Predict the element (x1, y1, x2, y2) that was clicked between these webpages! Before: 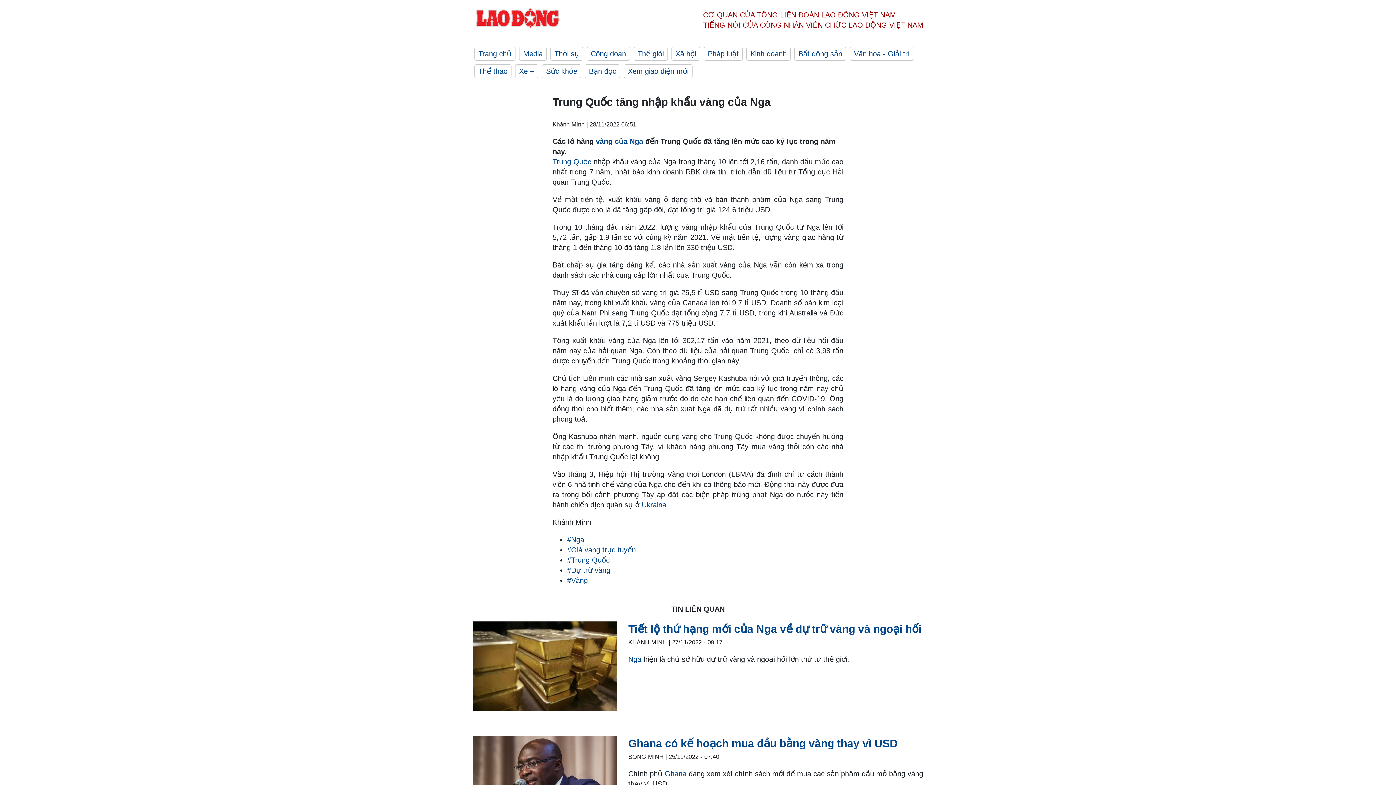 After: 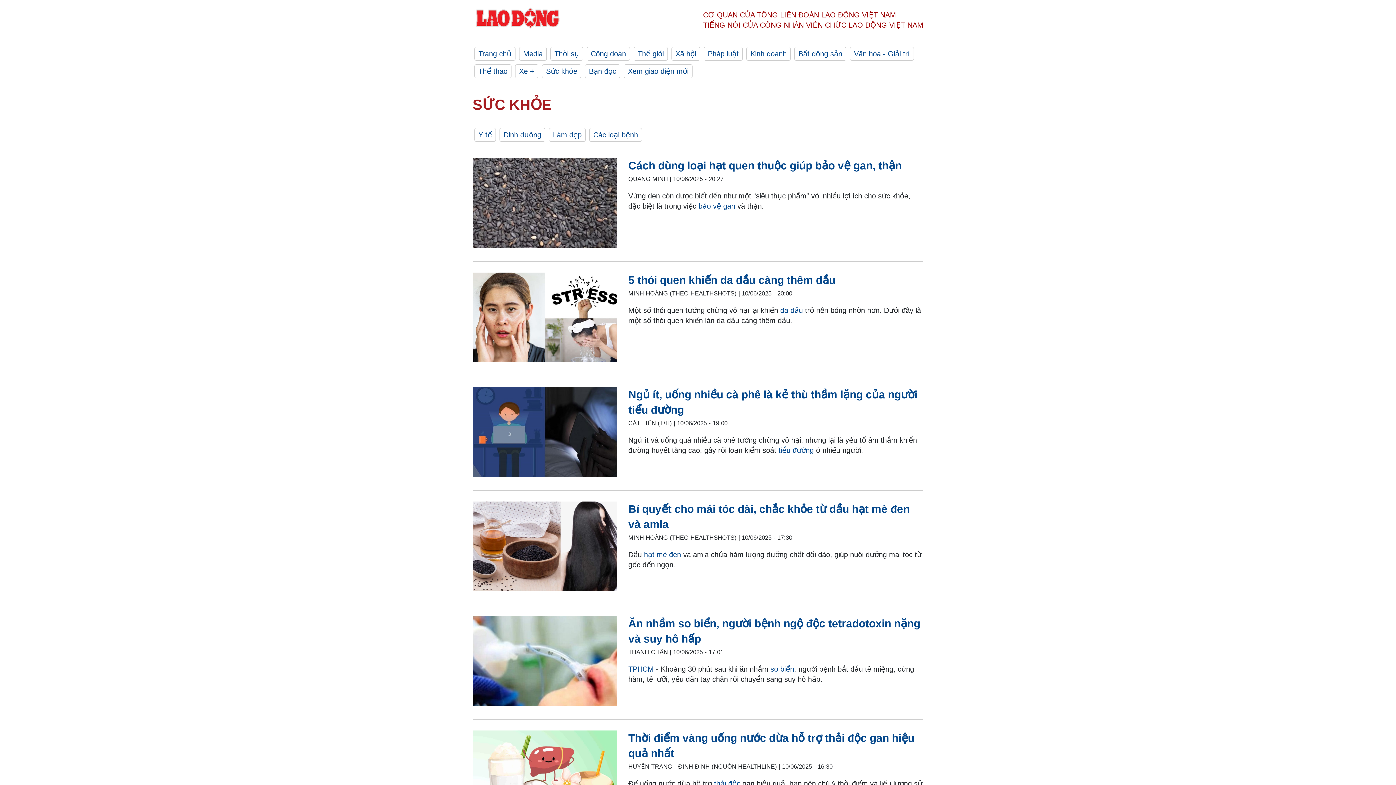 Action: label: Sức khỏe bbox: (542, 64, 581, 78)